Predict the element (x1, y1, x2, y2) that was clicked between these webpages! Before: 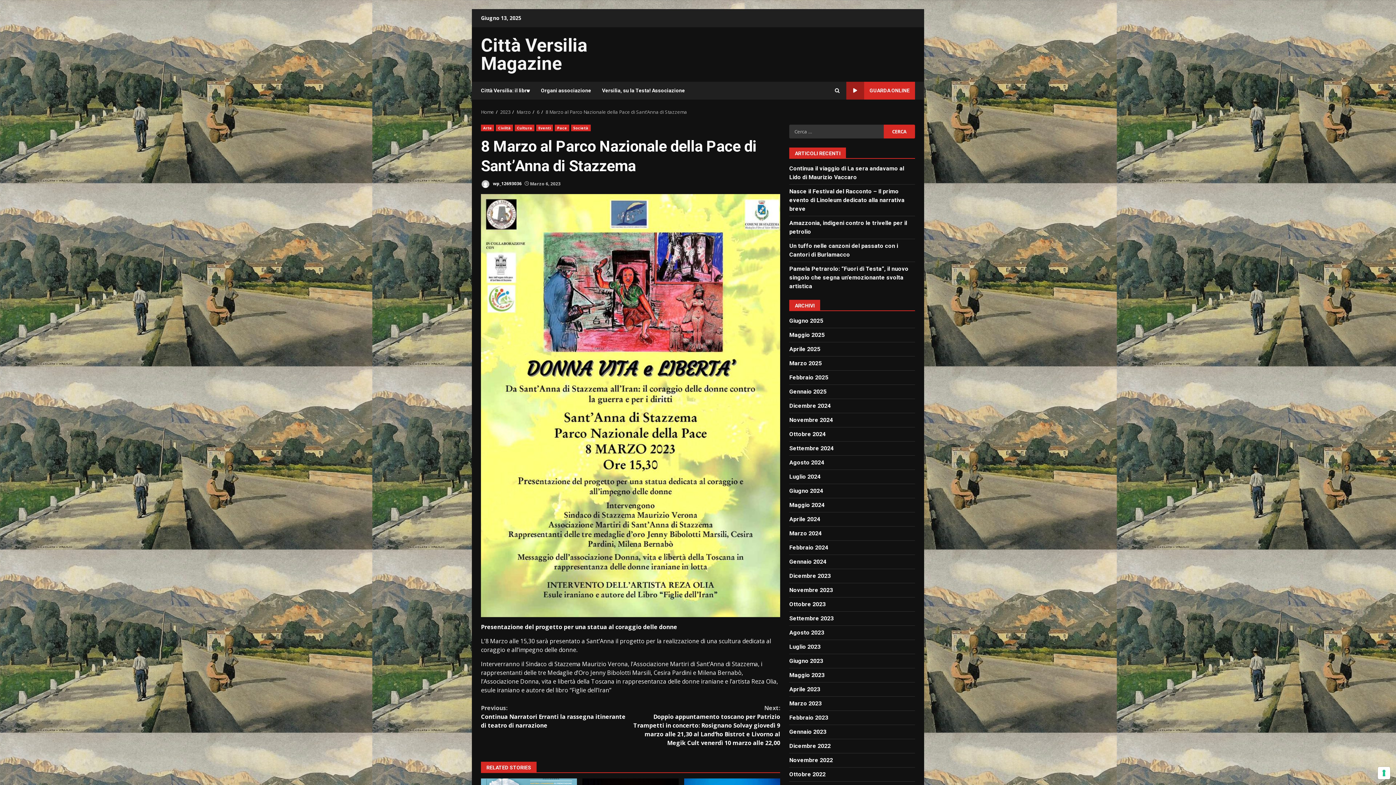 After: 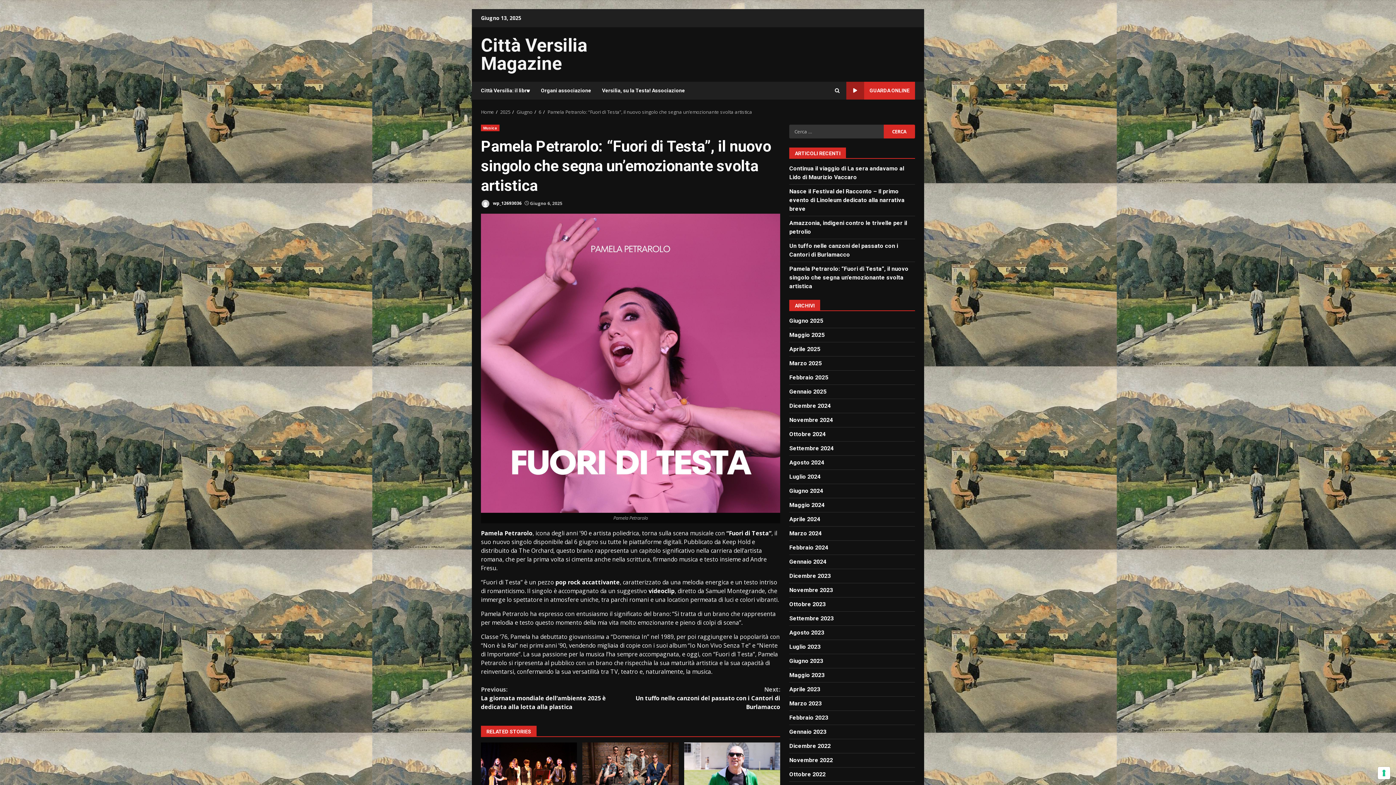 Action: bbox: (789, 265, 908, 289) label: Pamela Petrarolo: “Fuori di Testa”, il nuovo singolo che segna un’emozionante svolta artistica